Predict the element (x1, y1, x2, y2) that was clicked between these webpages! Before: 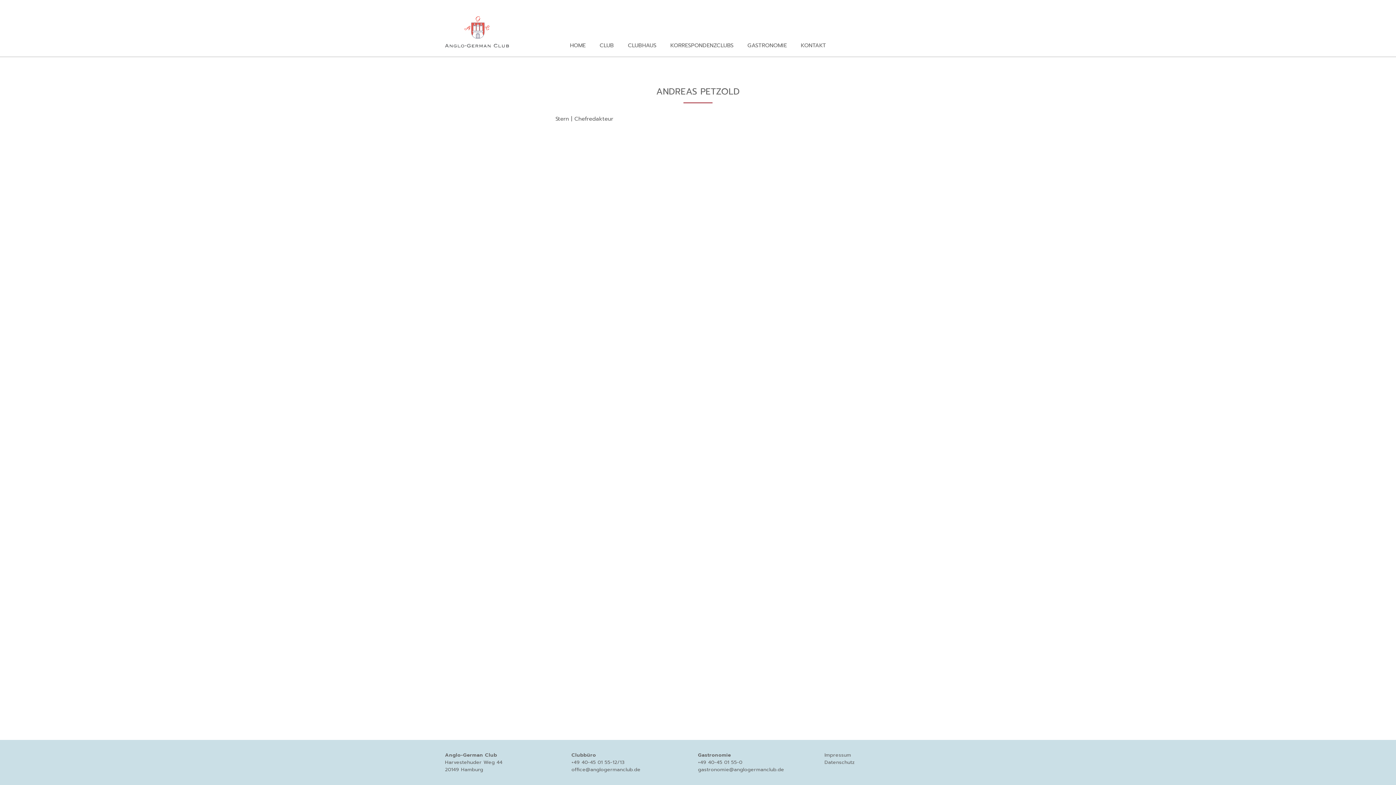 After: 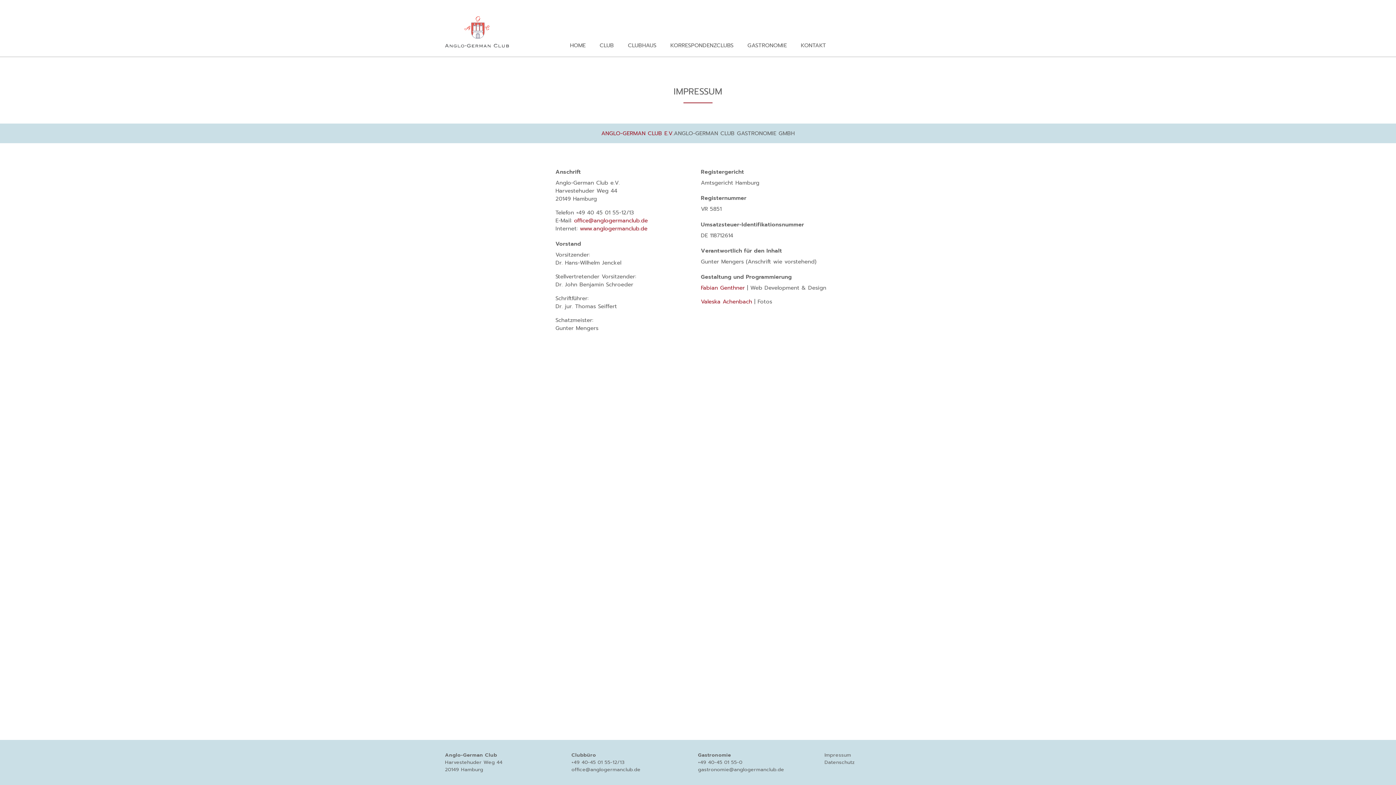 Action: label: Impressum bbox: (824, 751, 851, 759)